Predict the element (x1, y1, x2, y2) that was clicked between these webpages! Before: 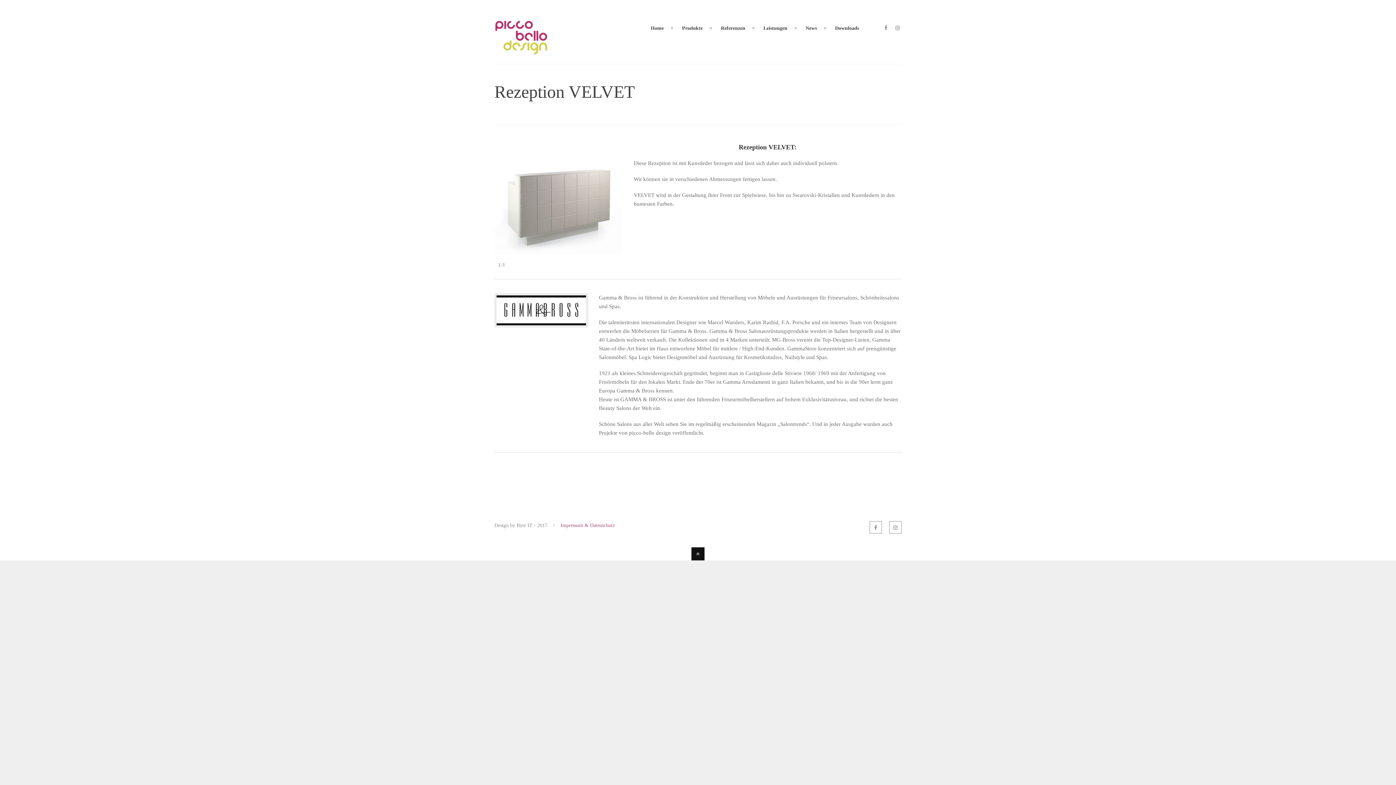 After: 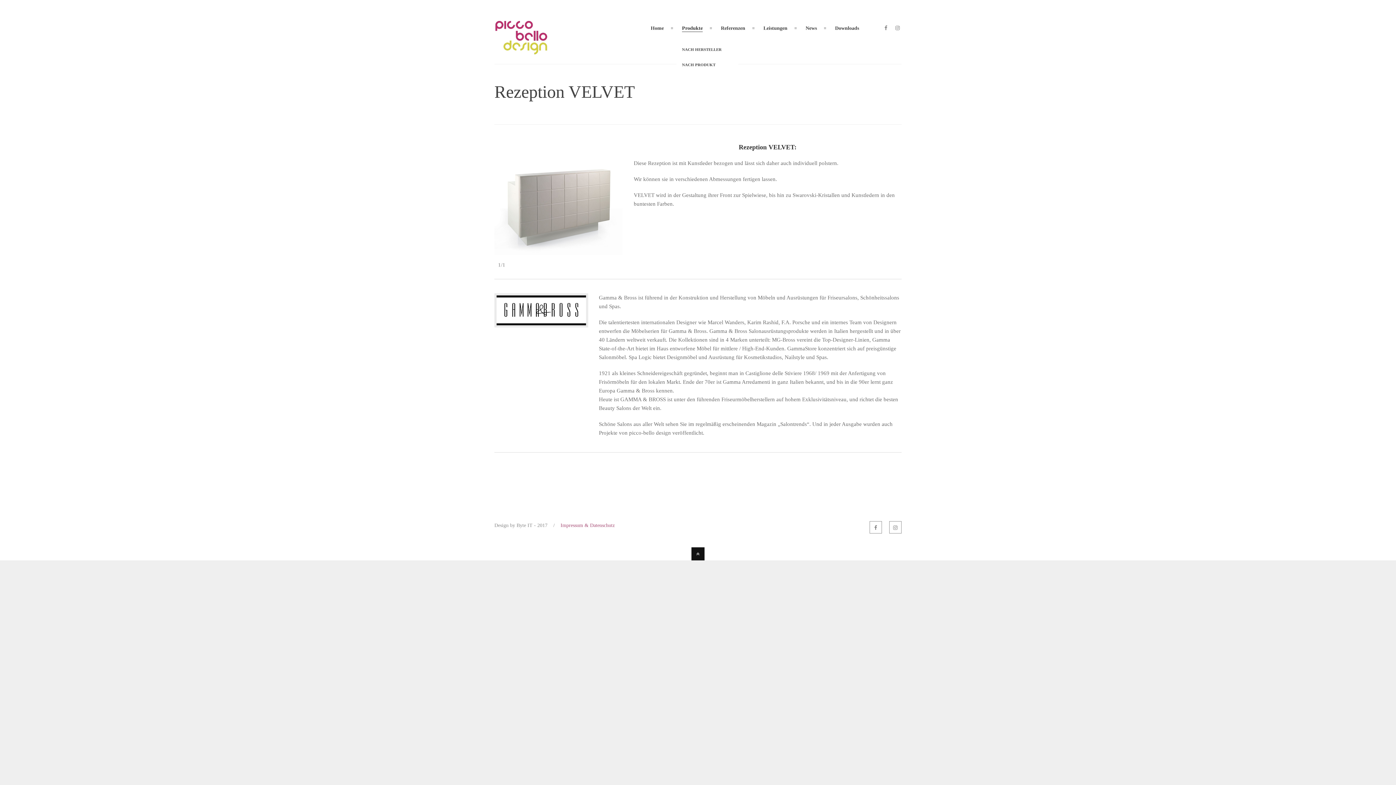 Action: bbox: (676, 23, 708, 32) label: Produkte